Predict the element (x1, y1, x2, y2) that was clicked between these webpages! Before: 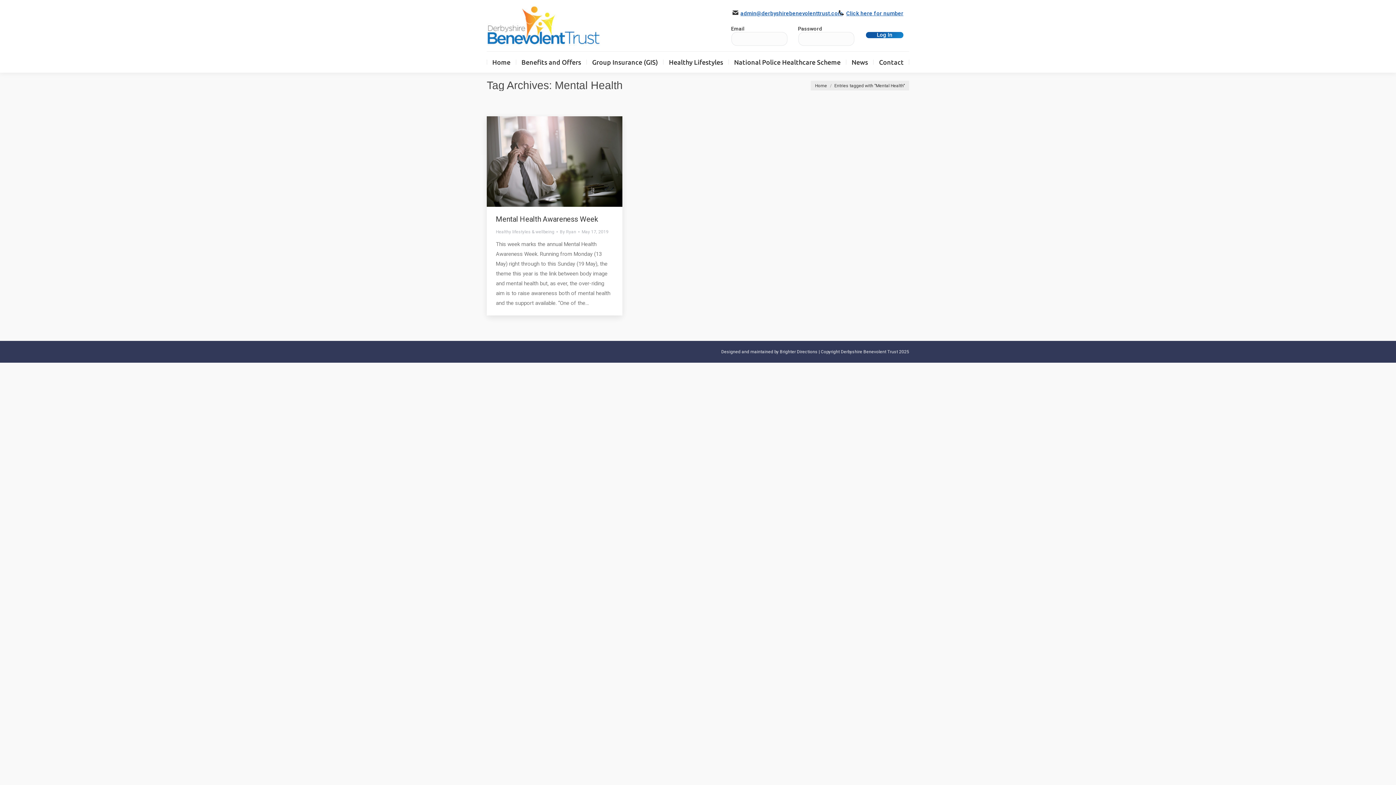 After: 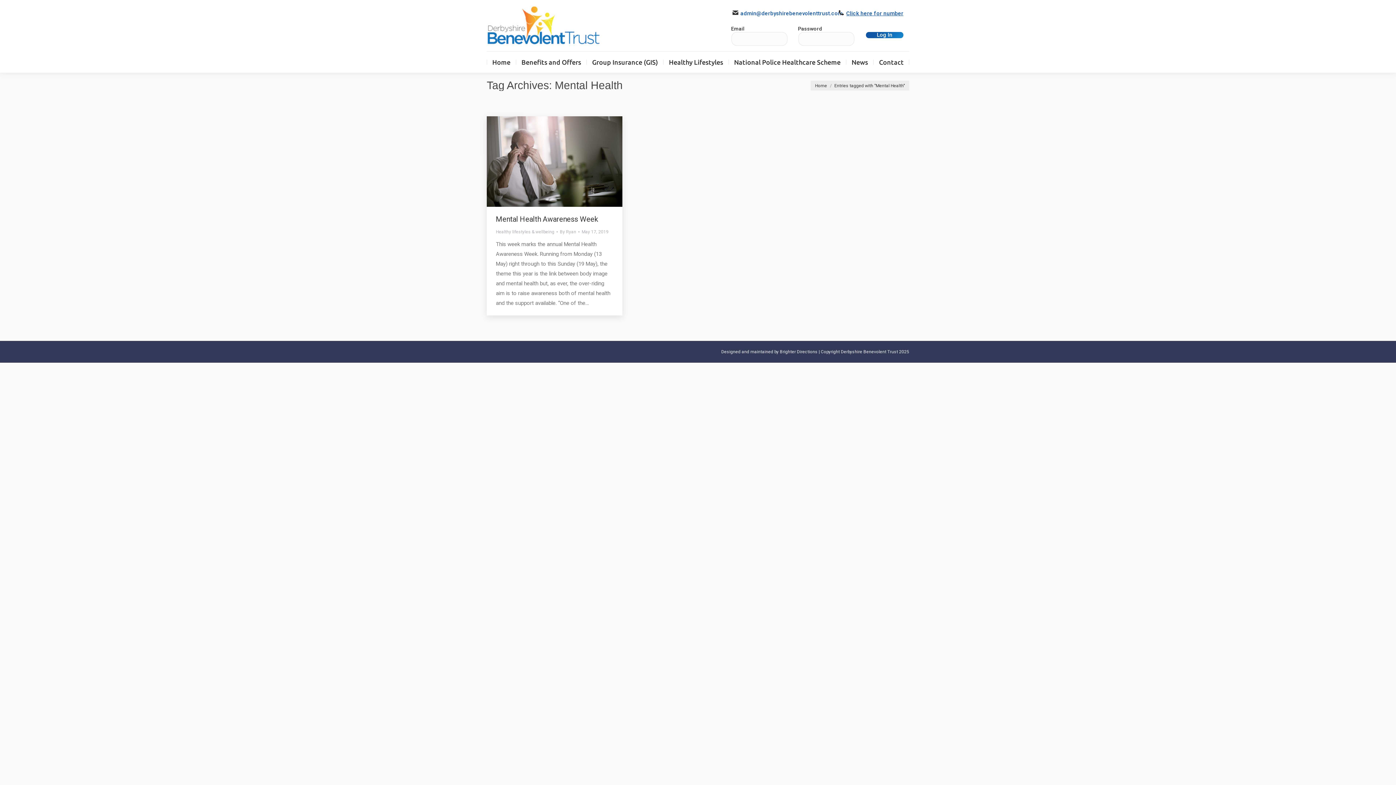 Action: label: admin@derbyshirebenevolenttrust.com bbox: (740, 10, 842, 16)